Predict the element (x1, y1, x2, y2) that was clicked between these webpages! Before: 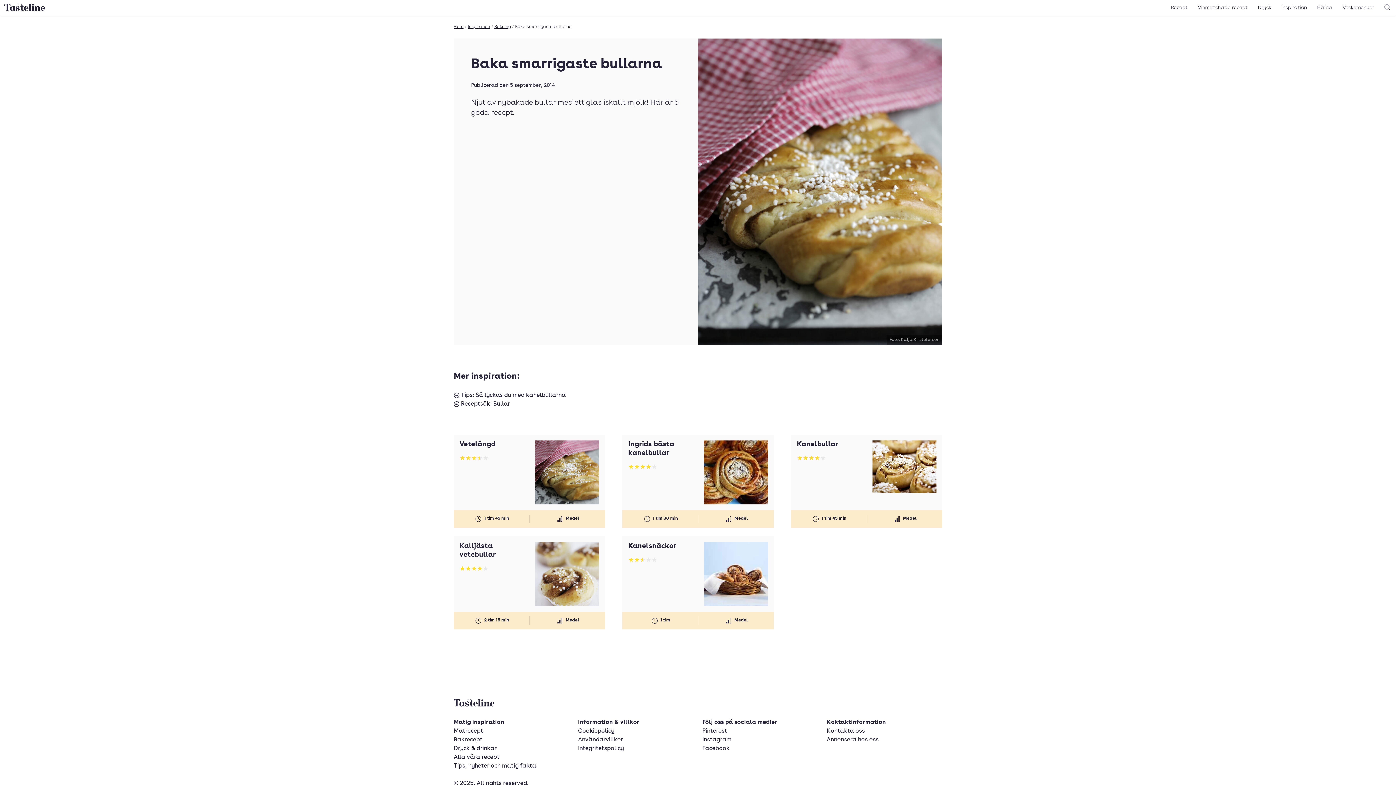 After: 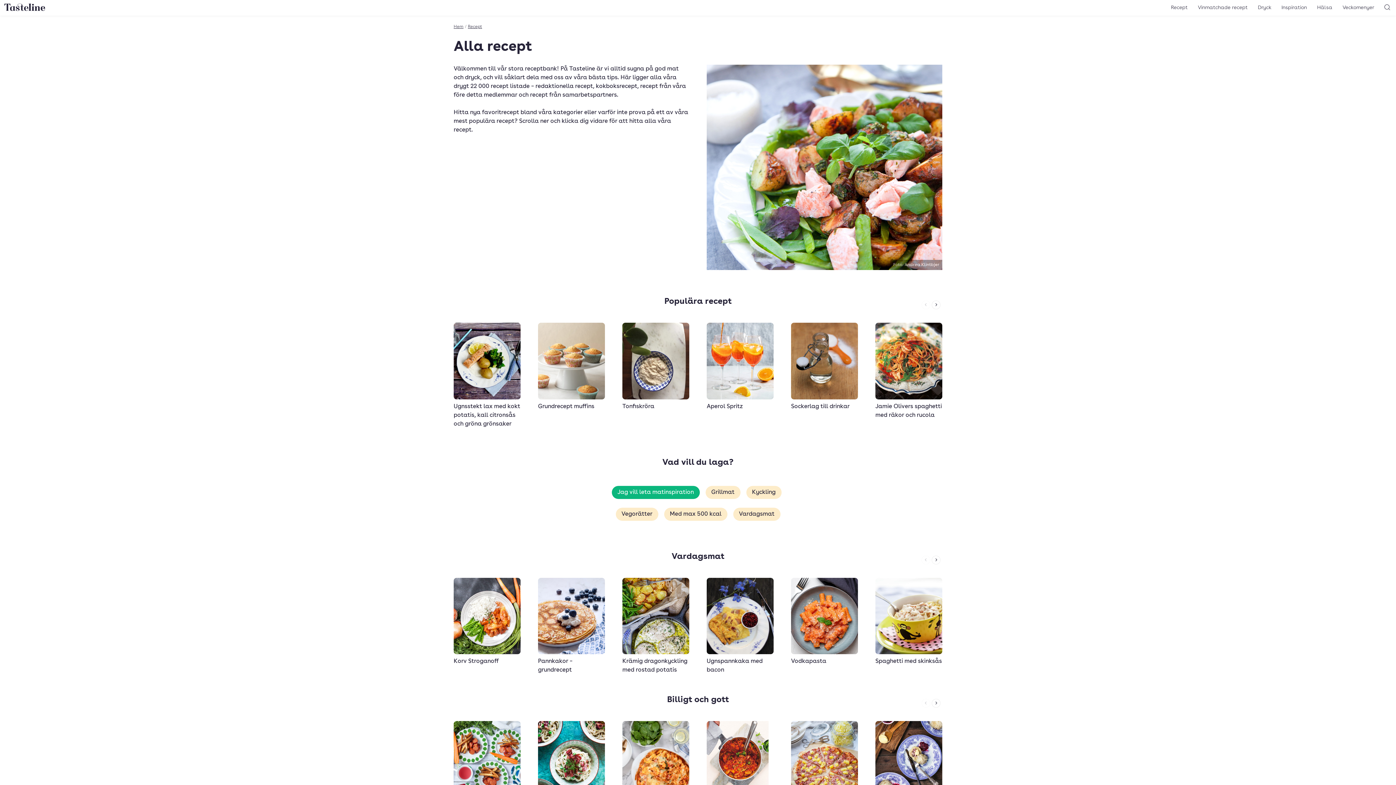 Action: label: Alla våra recept bbox: (453, 754, 499, 760)